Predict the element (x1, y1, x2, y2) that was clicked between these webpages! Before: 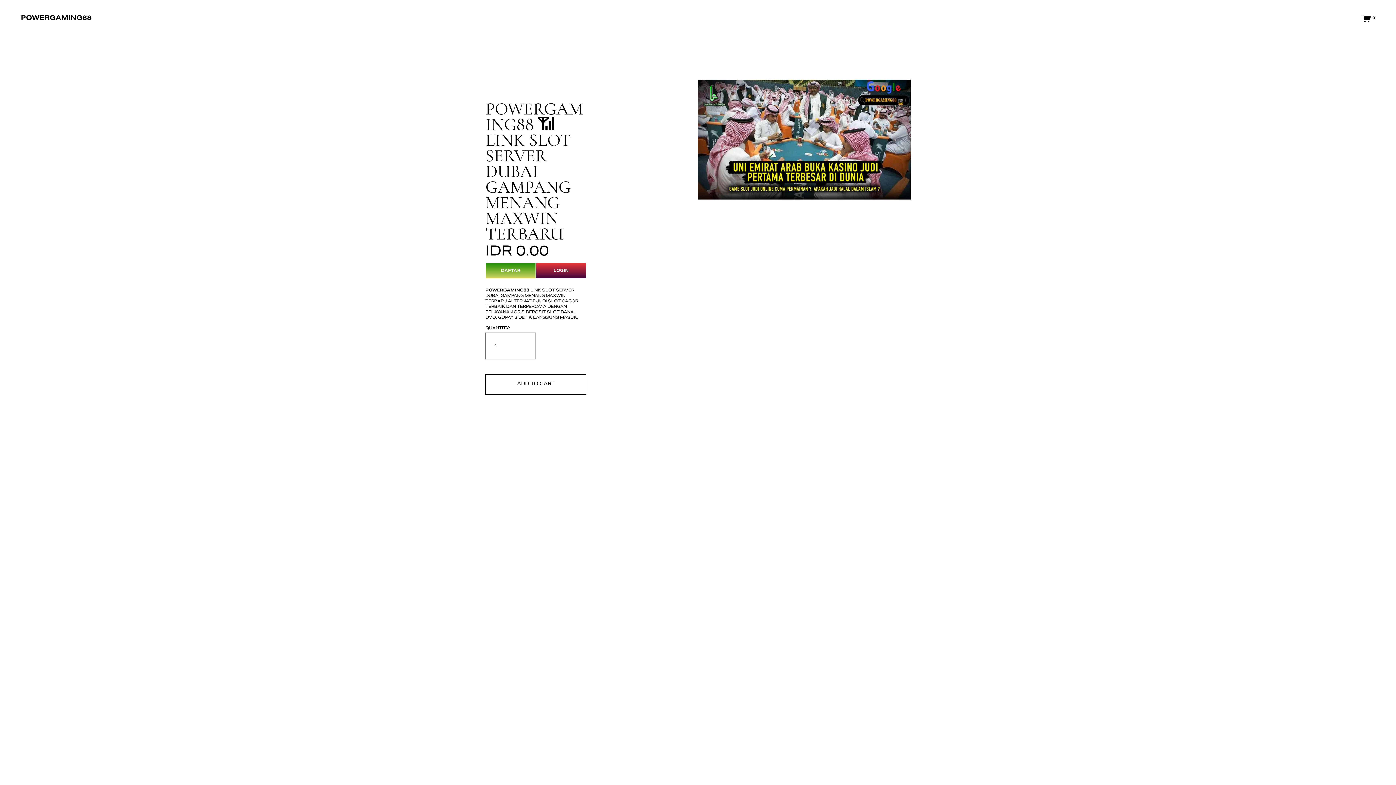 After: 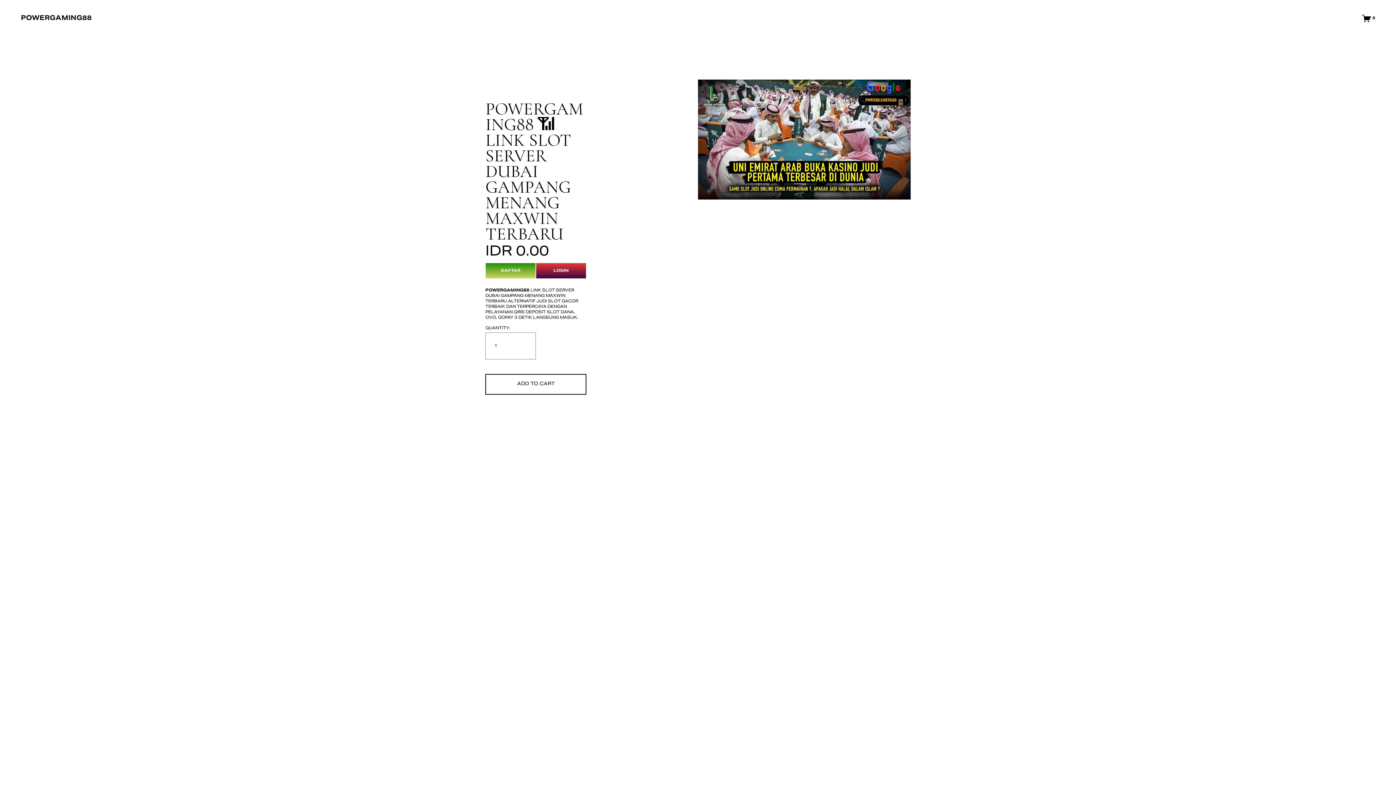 Action: bbox: (485, 286, 529, 295) label: POWERGAMING88